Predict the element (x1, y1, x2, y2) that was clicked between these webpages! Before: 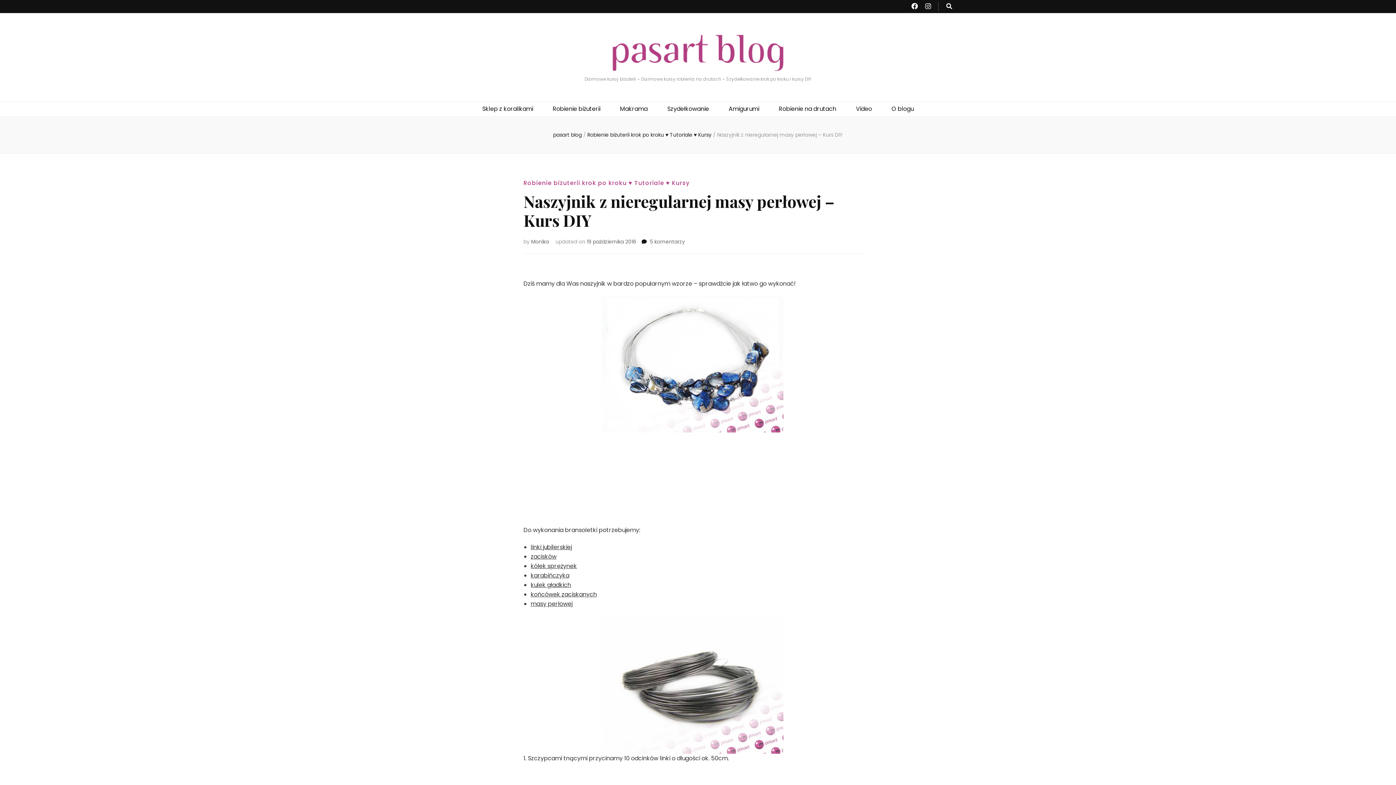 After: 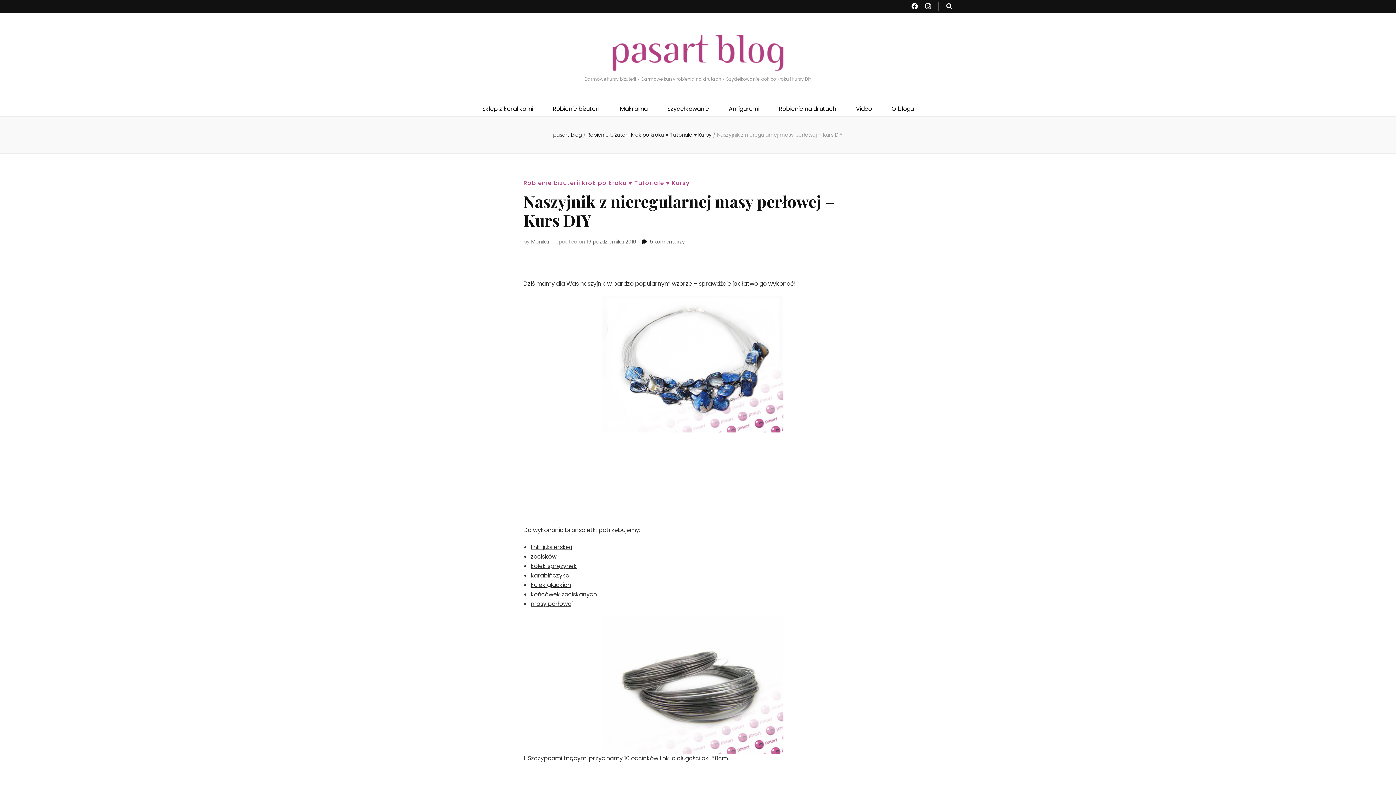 Action: bbox: (586, 238, 636, 245) label: 19 października 2016